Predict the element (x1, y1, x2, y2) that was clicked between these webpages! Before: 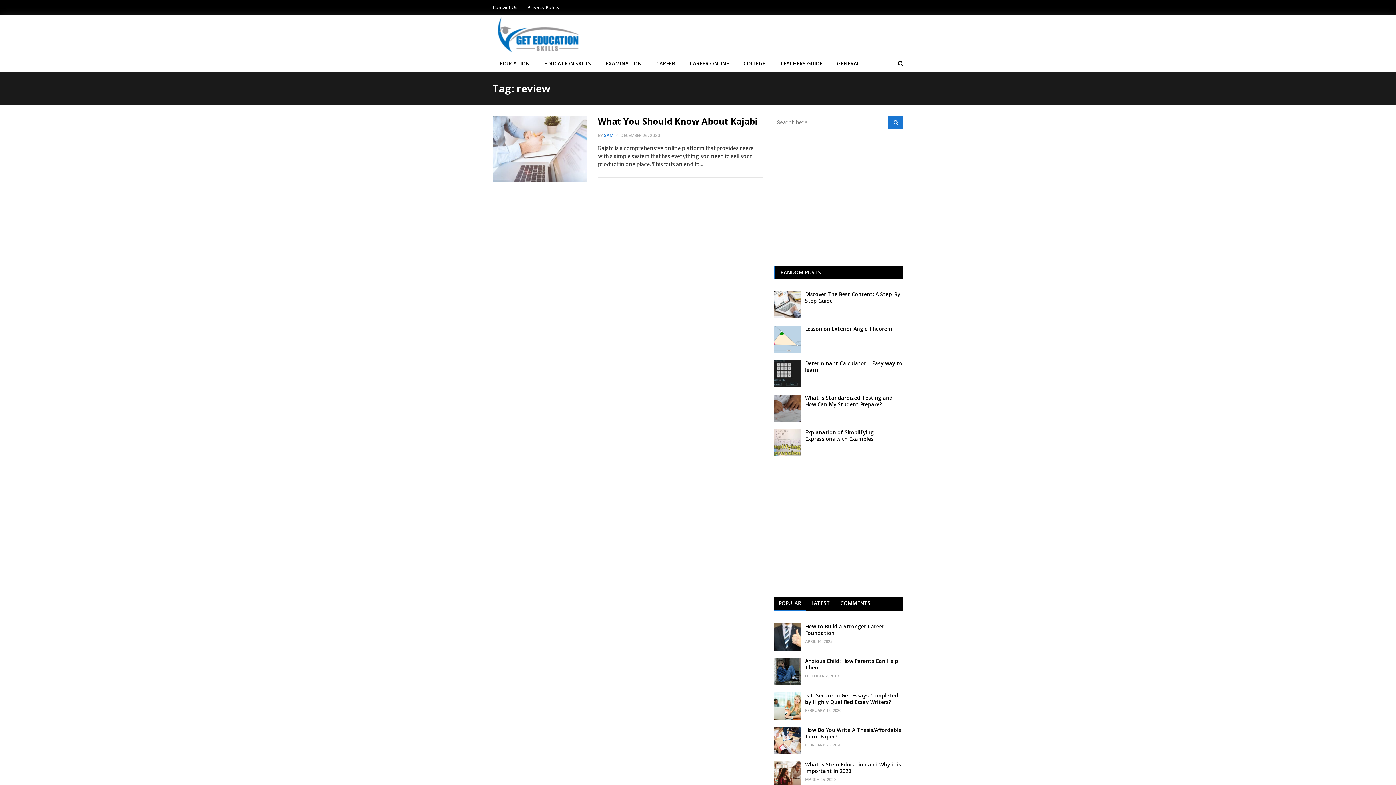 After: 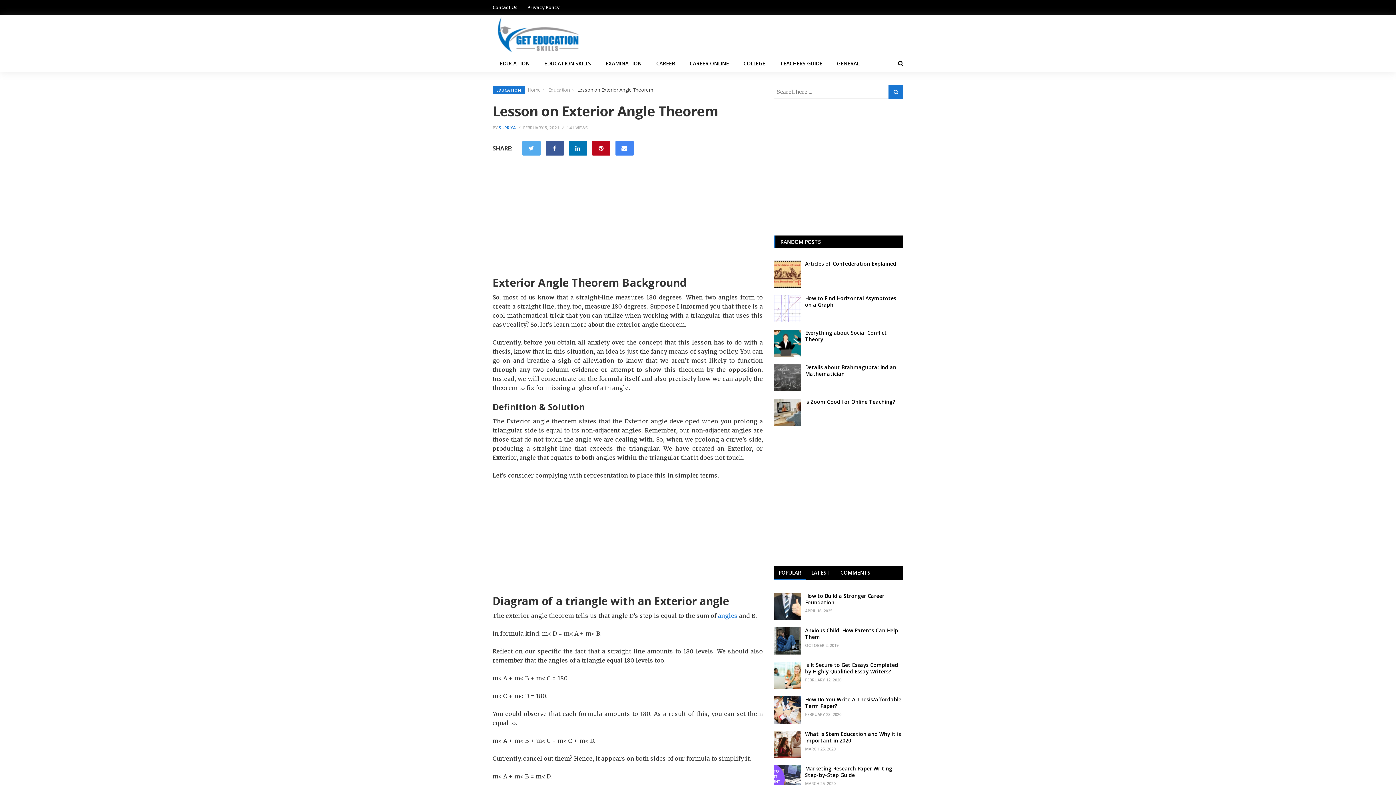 Action: bbox: (773, 325, 800, 353)